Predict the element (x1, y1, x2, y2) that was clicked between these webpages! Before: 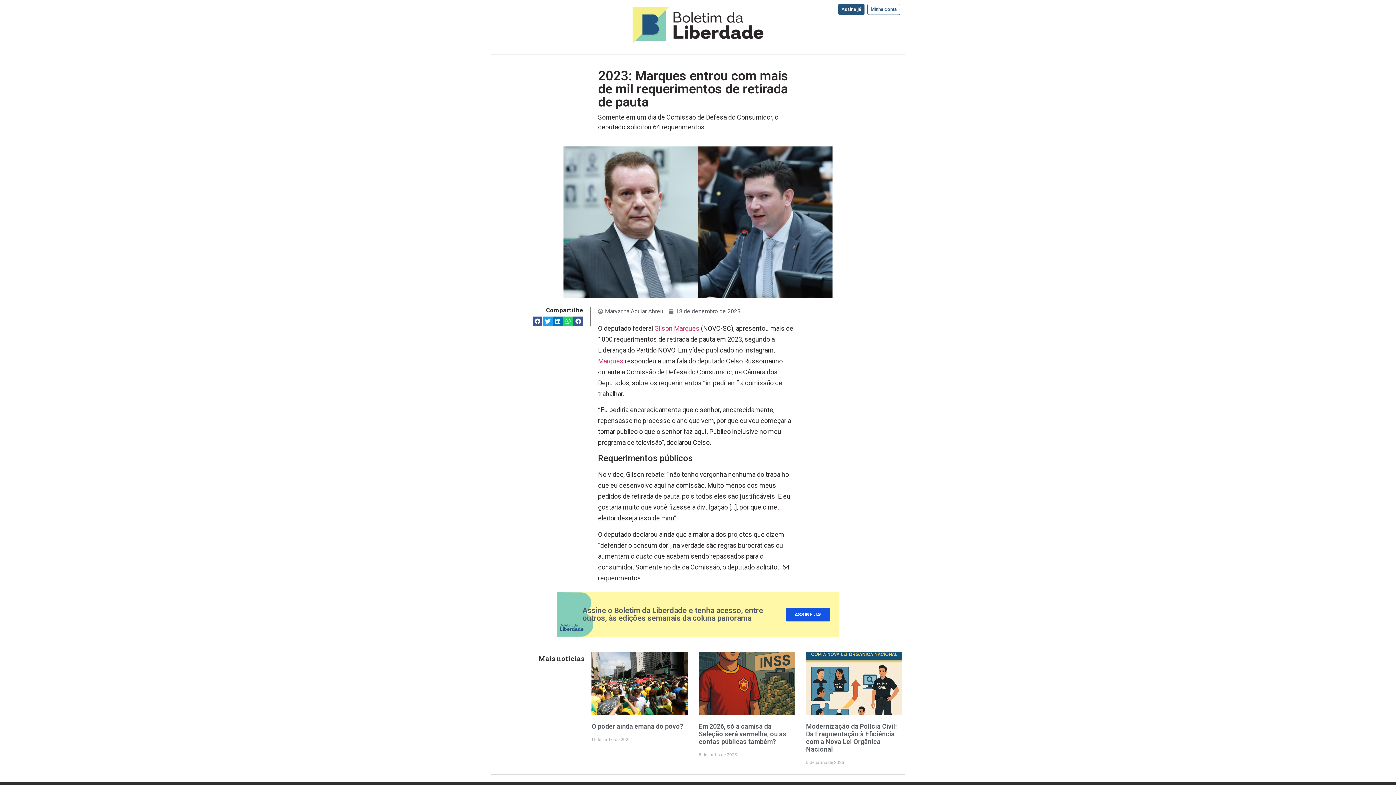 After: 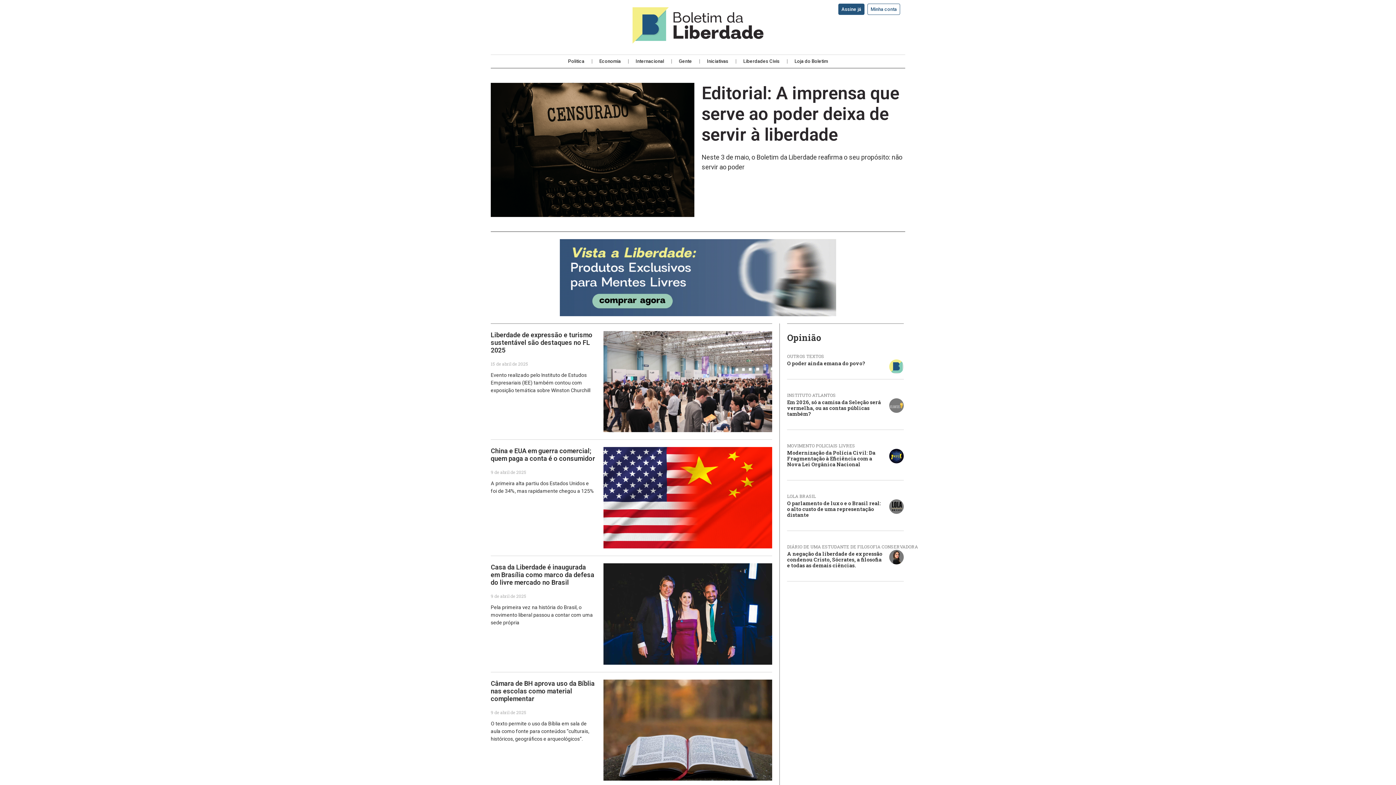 Action: bbox: (669, 307, 740, 315) label: 18 de dezembro de 2023